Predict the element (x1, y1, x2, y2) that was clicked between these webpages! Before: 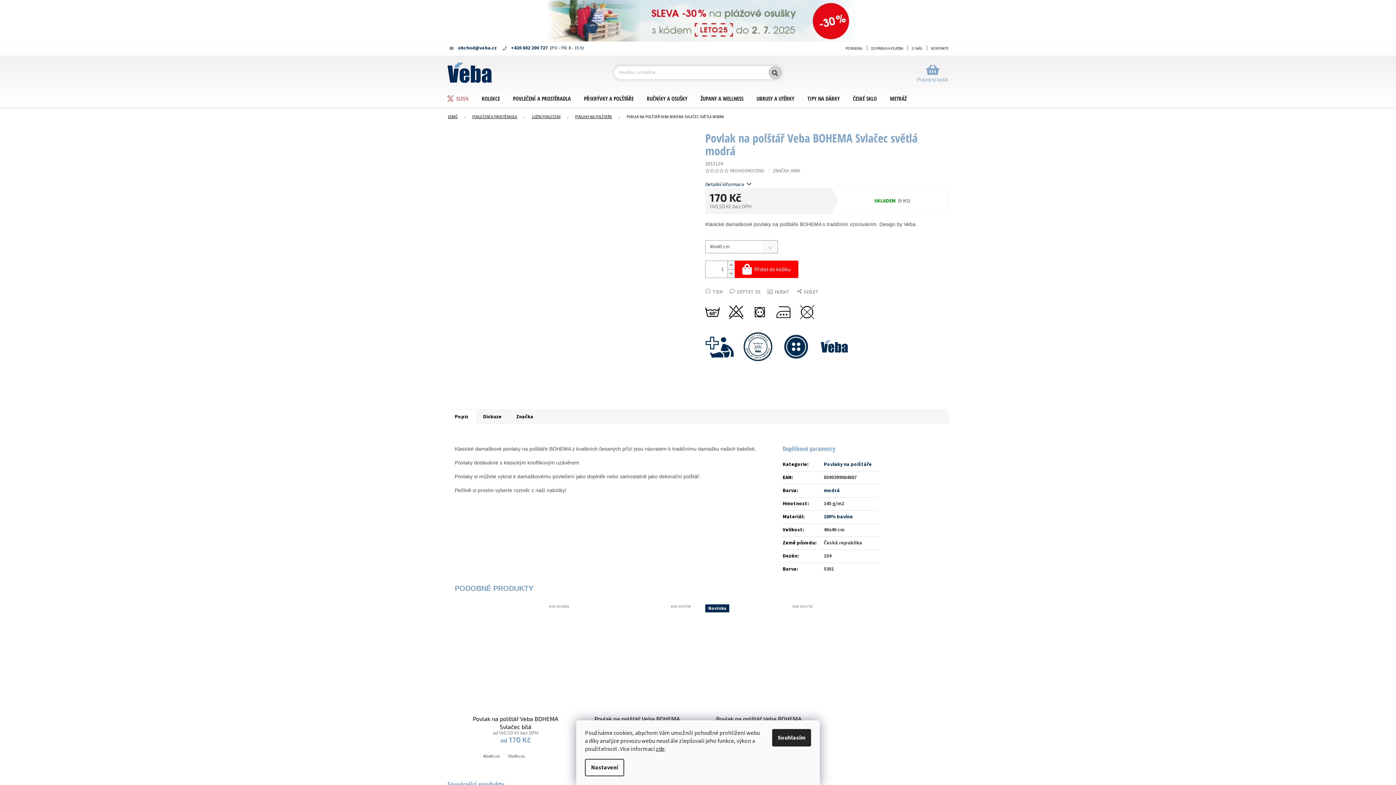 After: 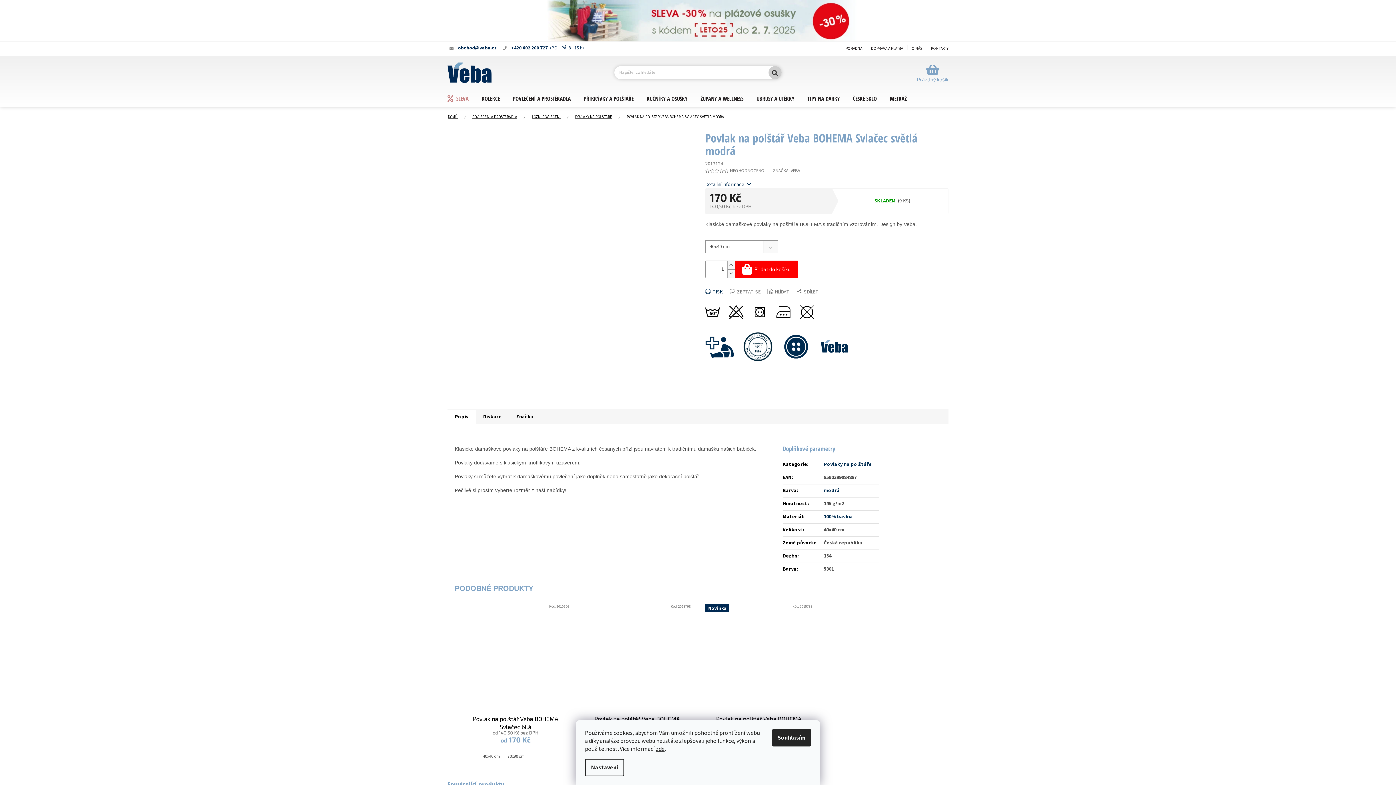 Action: label: TISK bbox: (705, 288, 722, 295)